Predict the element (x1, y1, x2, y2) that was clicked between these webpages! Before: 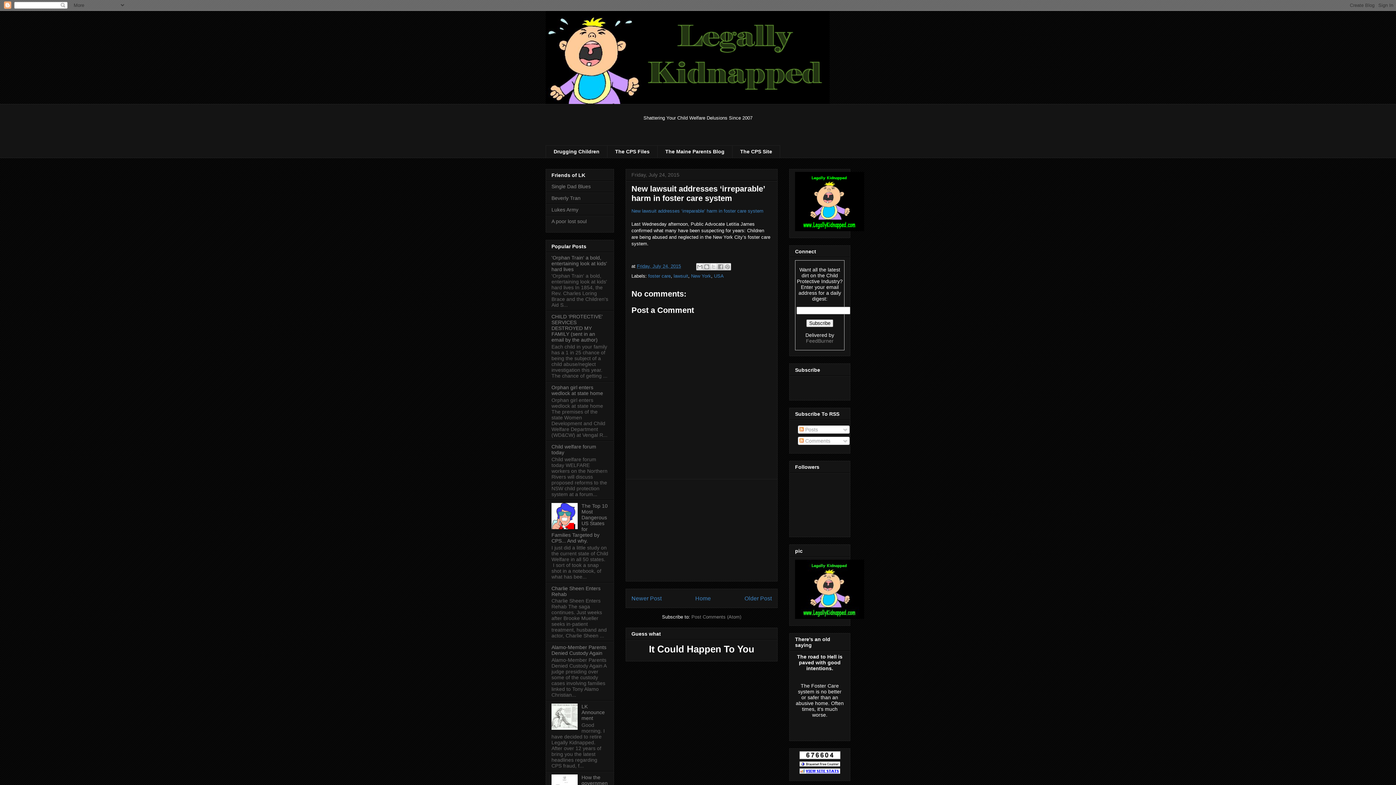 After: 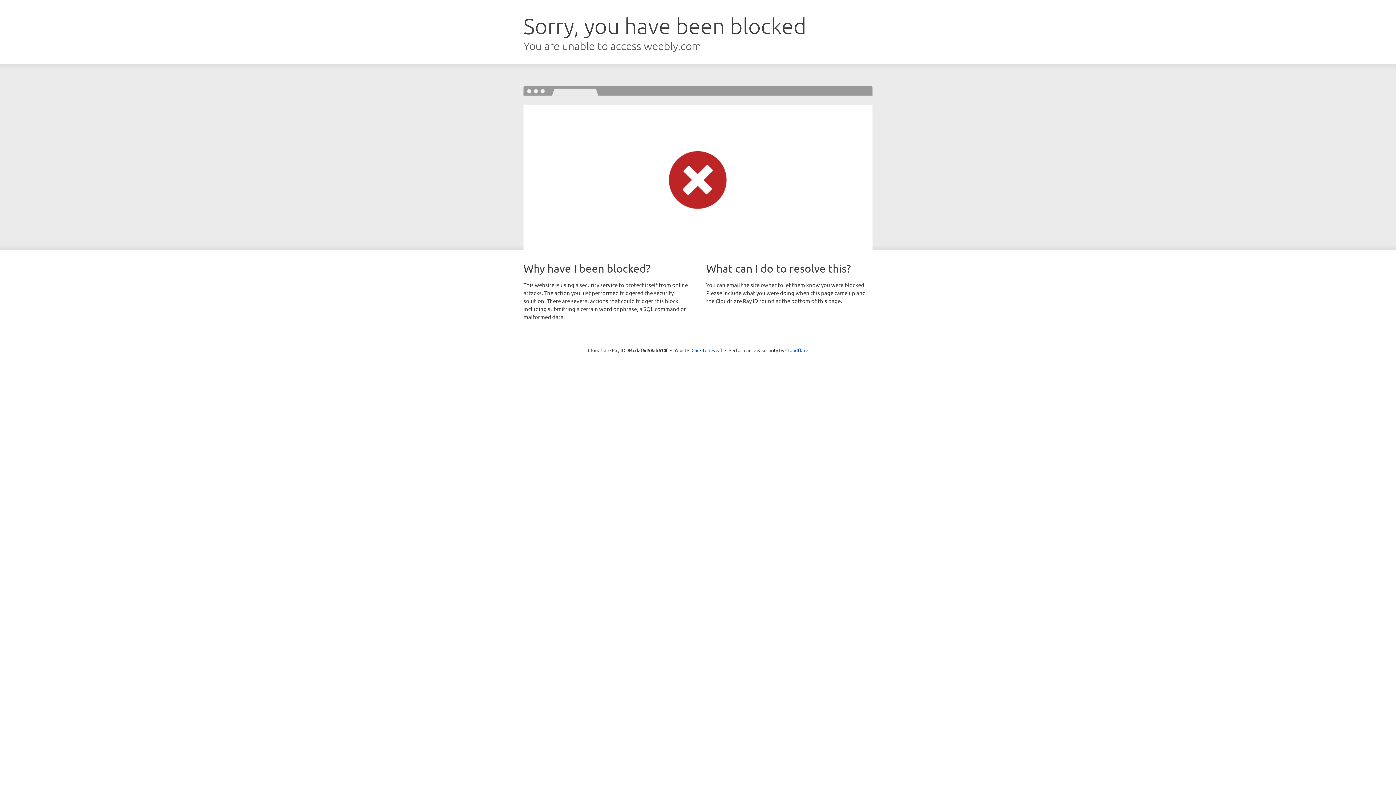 Action: label: The CPS Site bbox: (732, 145, 780, 158)